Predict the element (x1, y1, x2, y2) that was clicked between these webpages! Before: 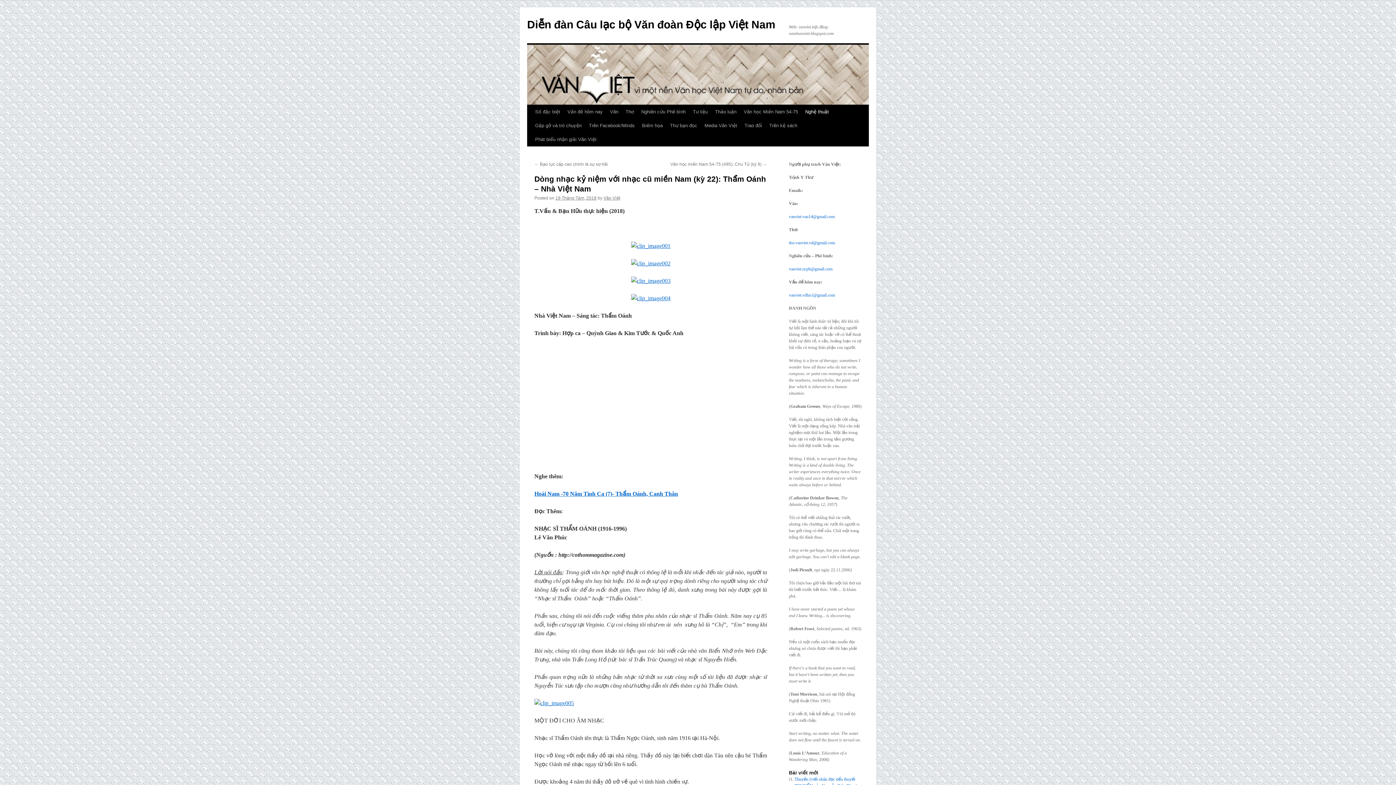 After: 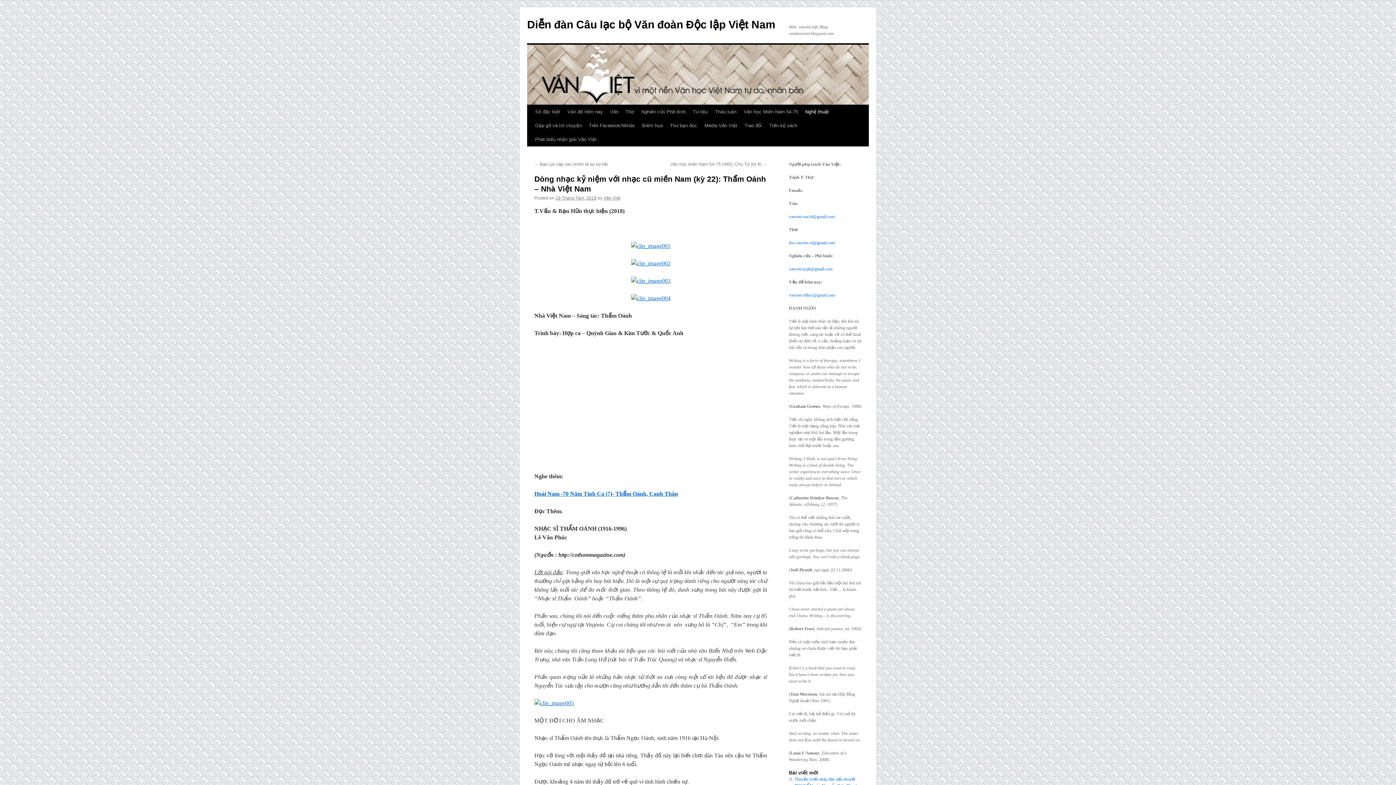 Action: bbox: (555, 195, 596, 200) label: 19 Tháng Tám, 2018